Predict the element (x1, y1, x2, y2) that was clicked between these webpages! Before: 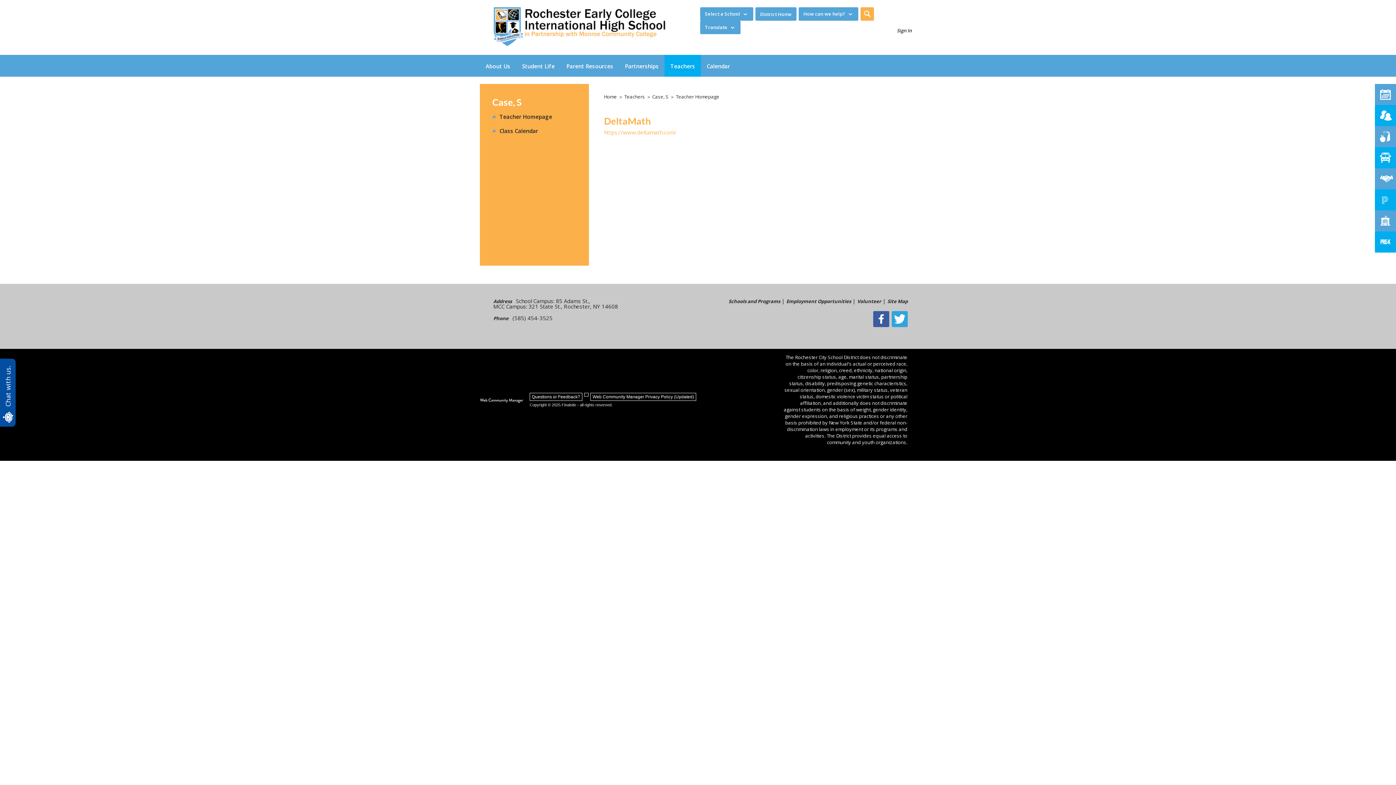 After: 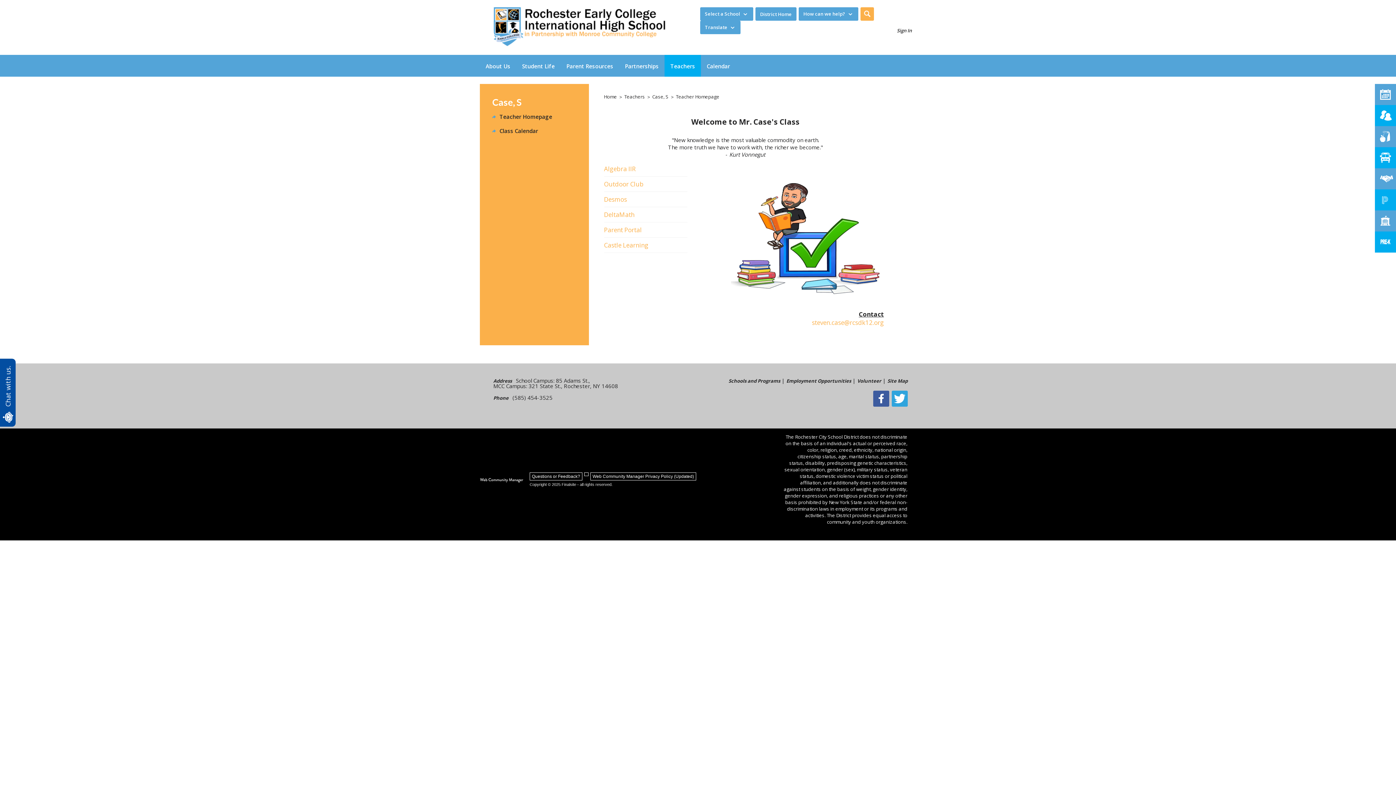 Action: bbox: (652, 93, 676, 100) label: Case, S